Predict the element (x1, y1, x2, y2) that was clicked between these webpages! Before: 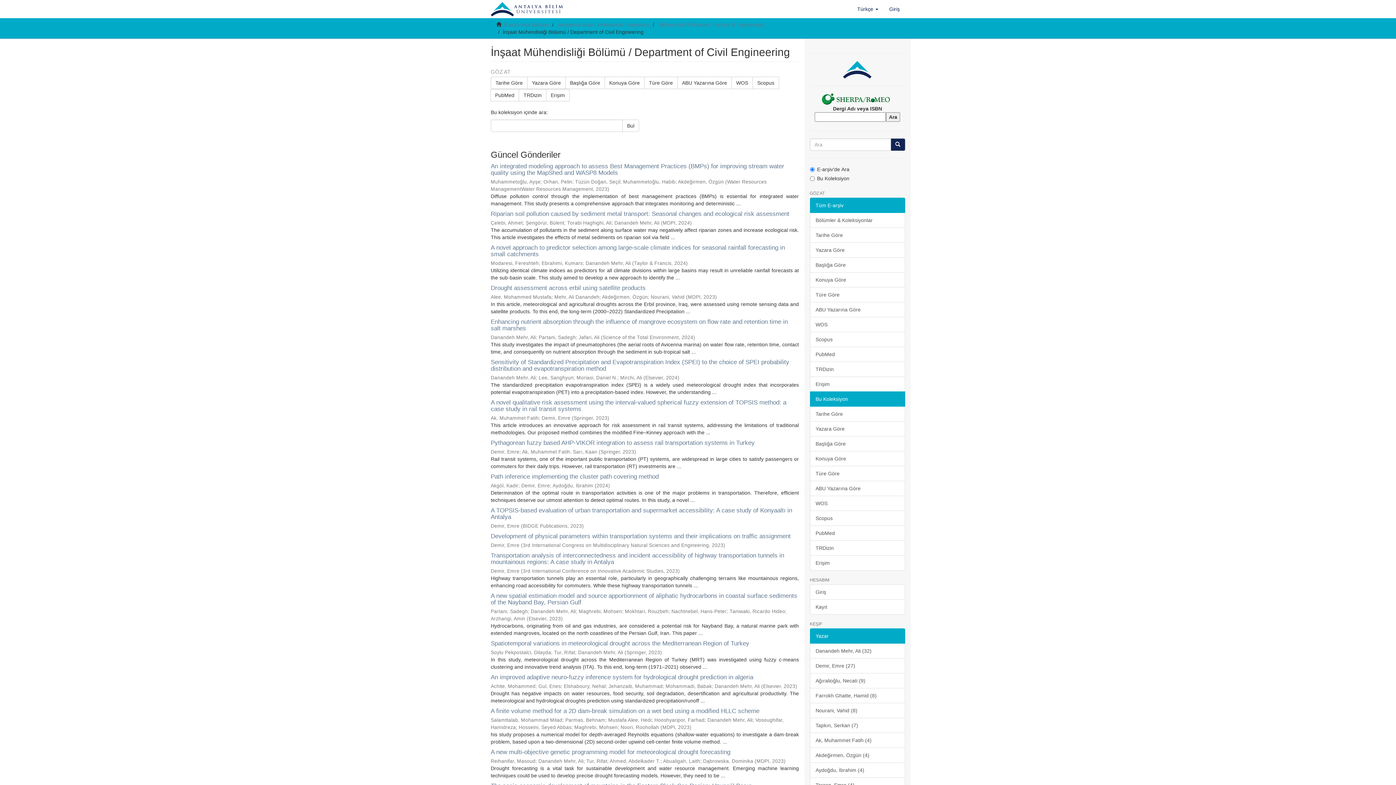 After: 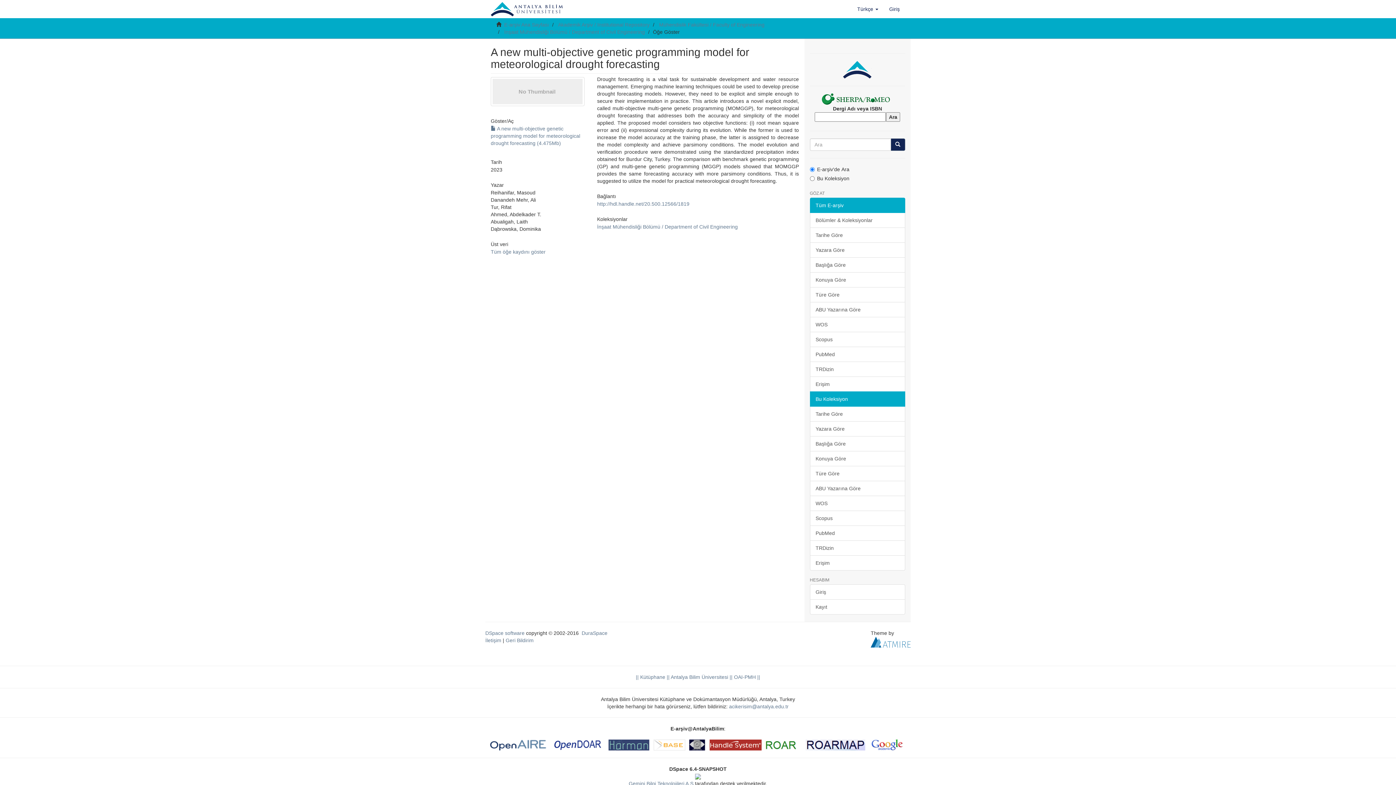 Action: label: A new multi-objective genetic programming model for meteorological drought forecasting bbox: (490, 749, 730, 756)